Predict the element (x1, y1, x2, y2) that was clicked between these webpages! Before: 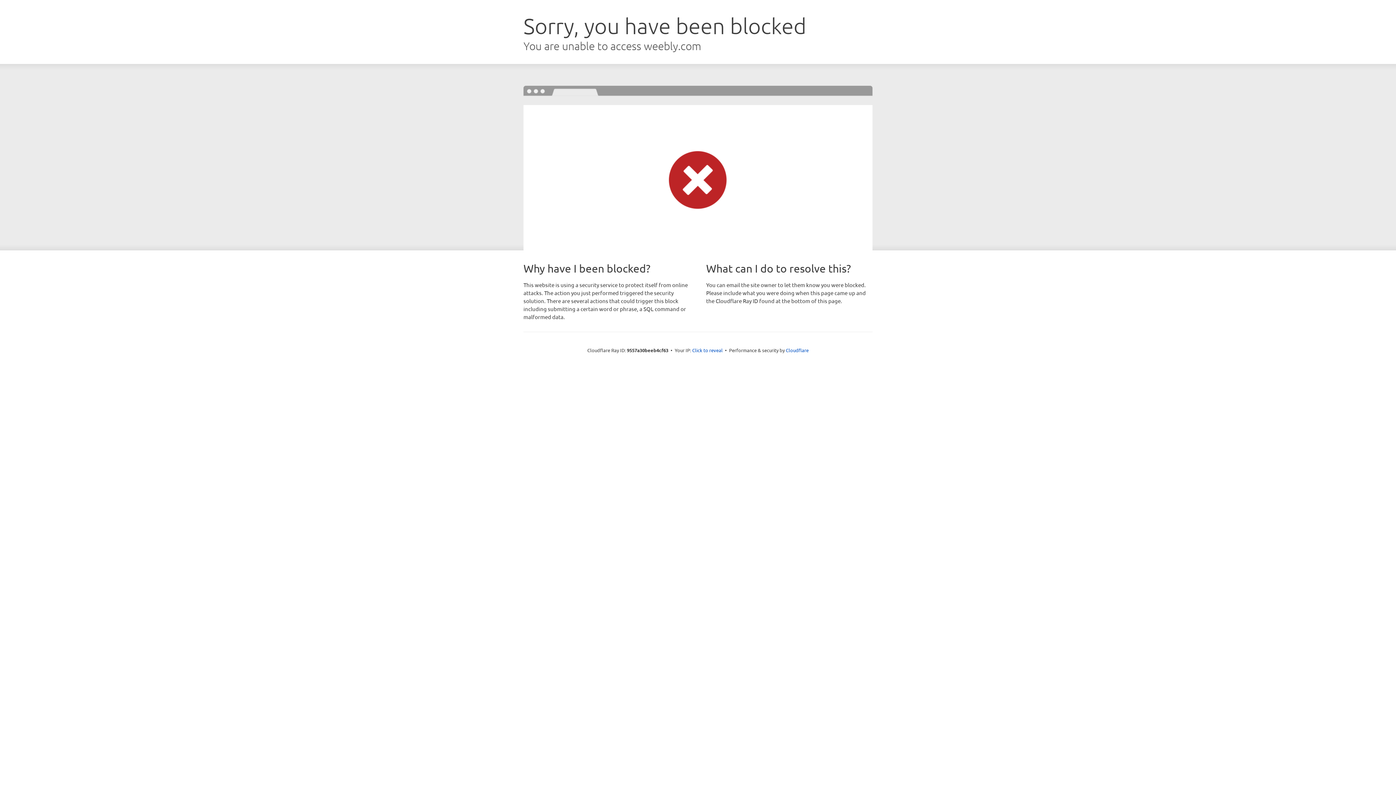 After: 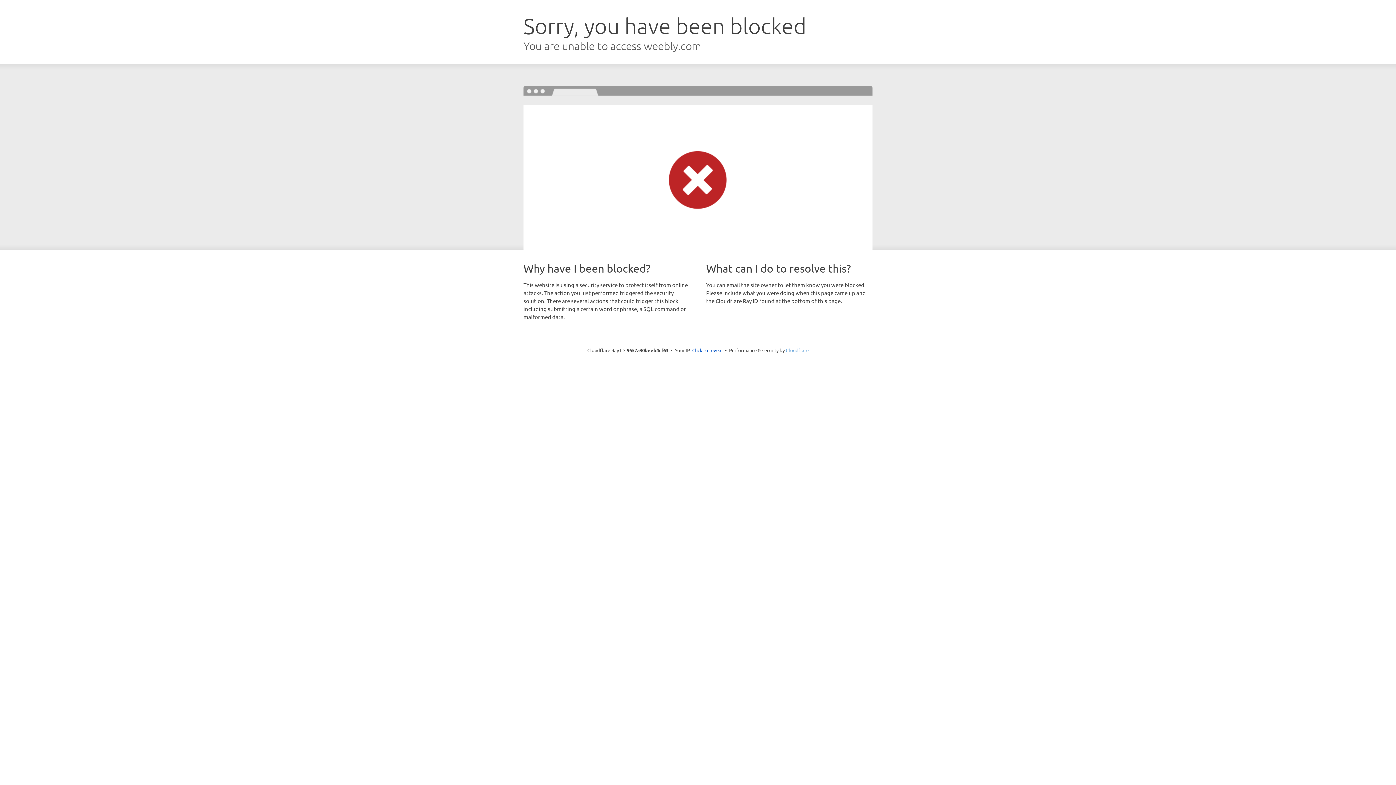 Action: bbox: (786, 347, 808, 353) label: Cloudflare